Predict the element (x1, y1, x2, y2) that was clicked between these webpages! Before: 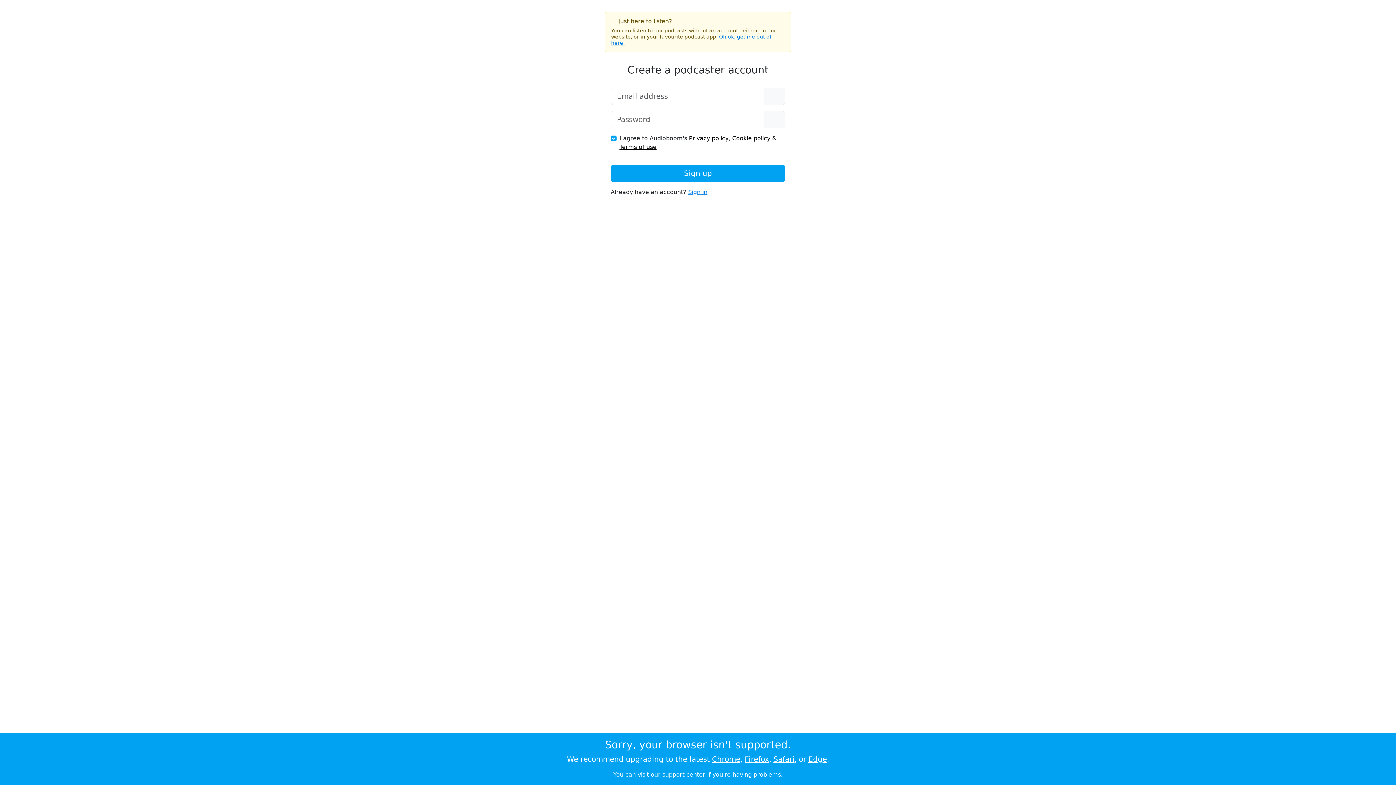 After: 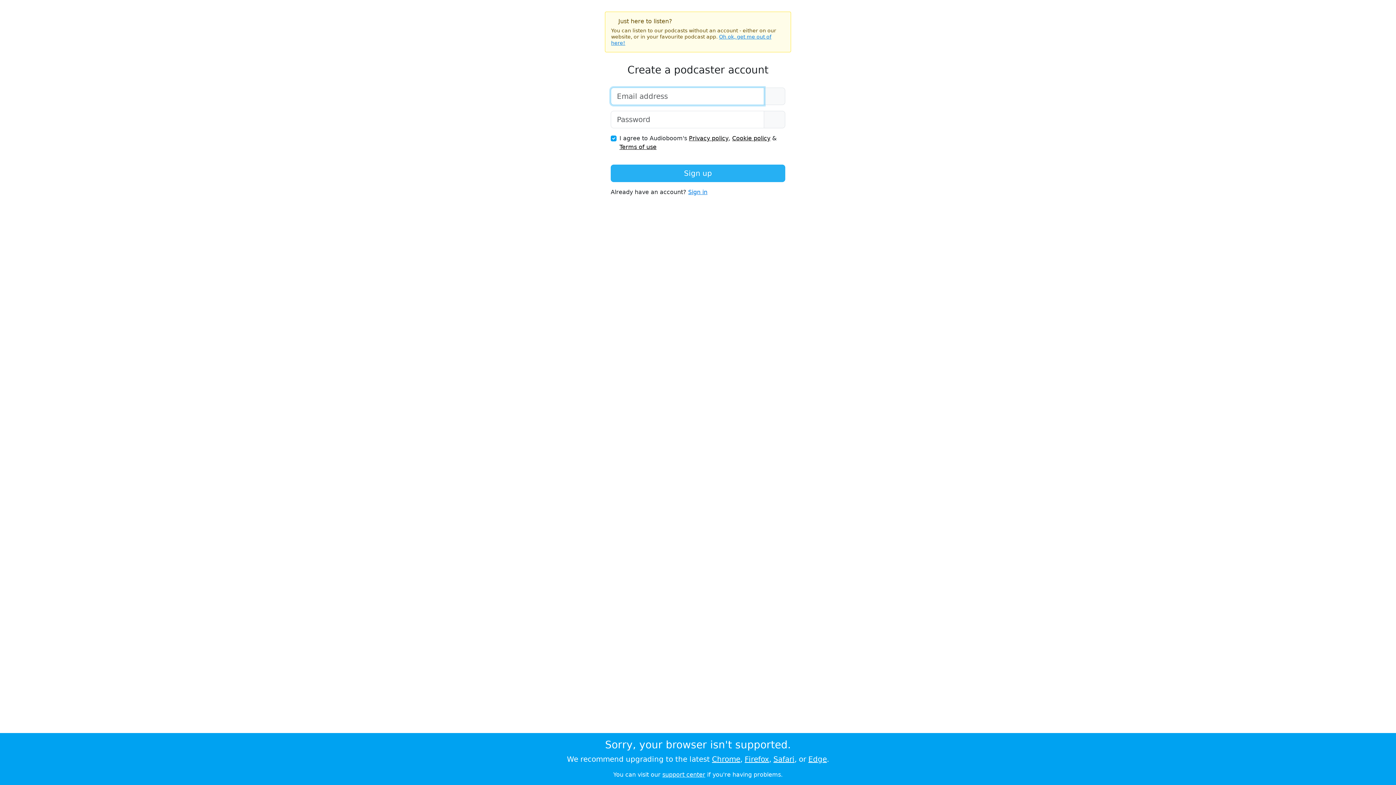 Action: bbox: (610, 164, 785, 182) label: Sign up